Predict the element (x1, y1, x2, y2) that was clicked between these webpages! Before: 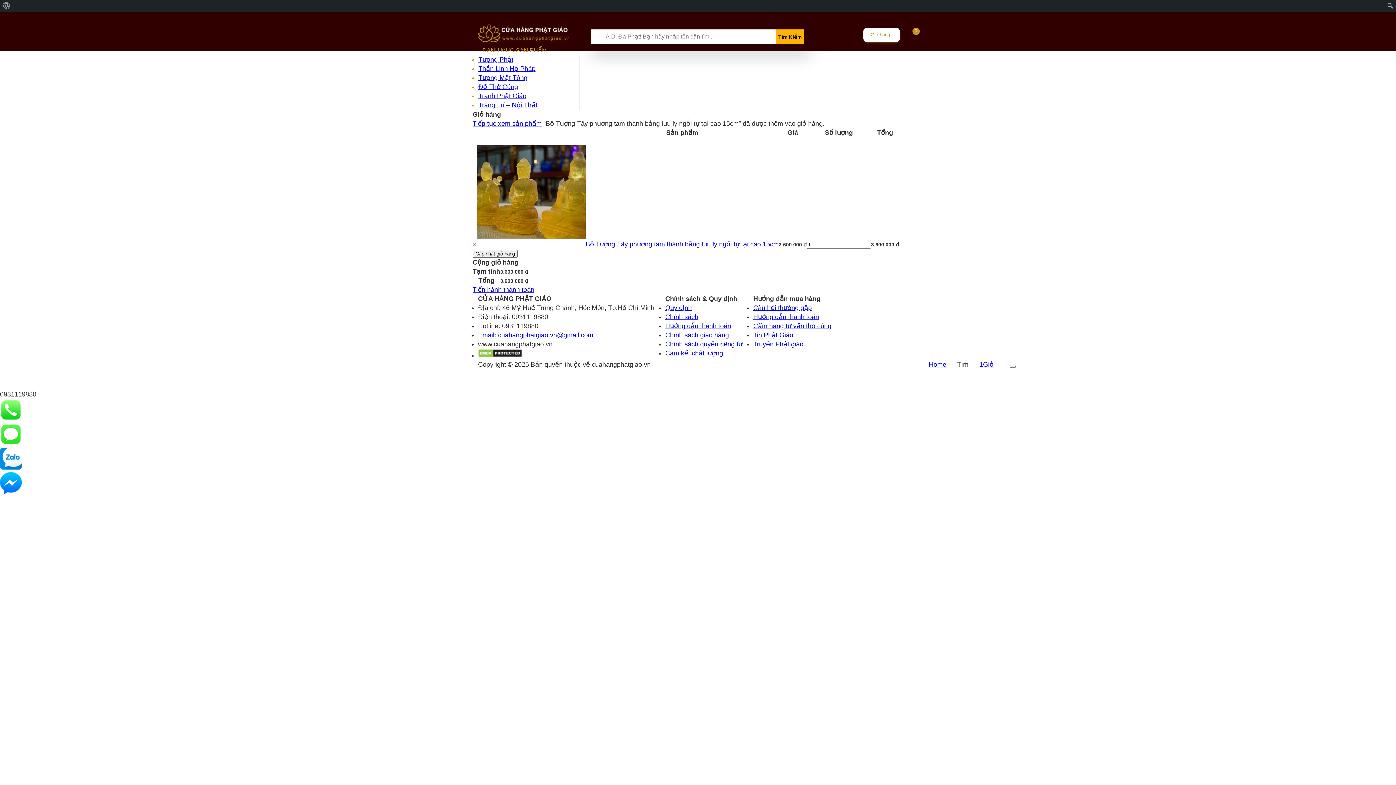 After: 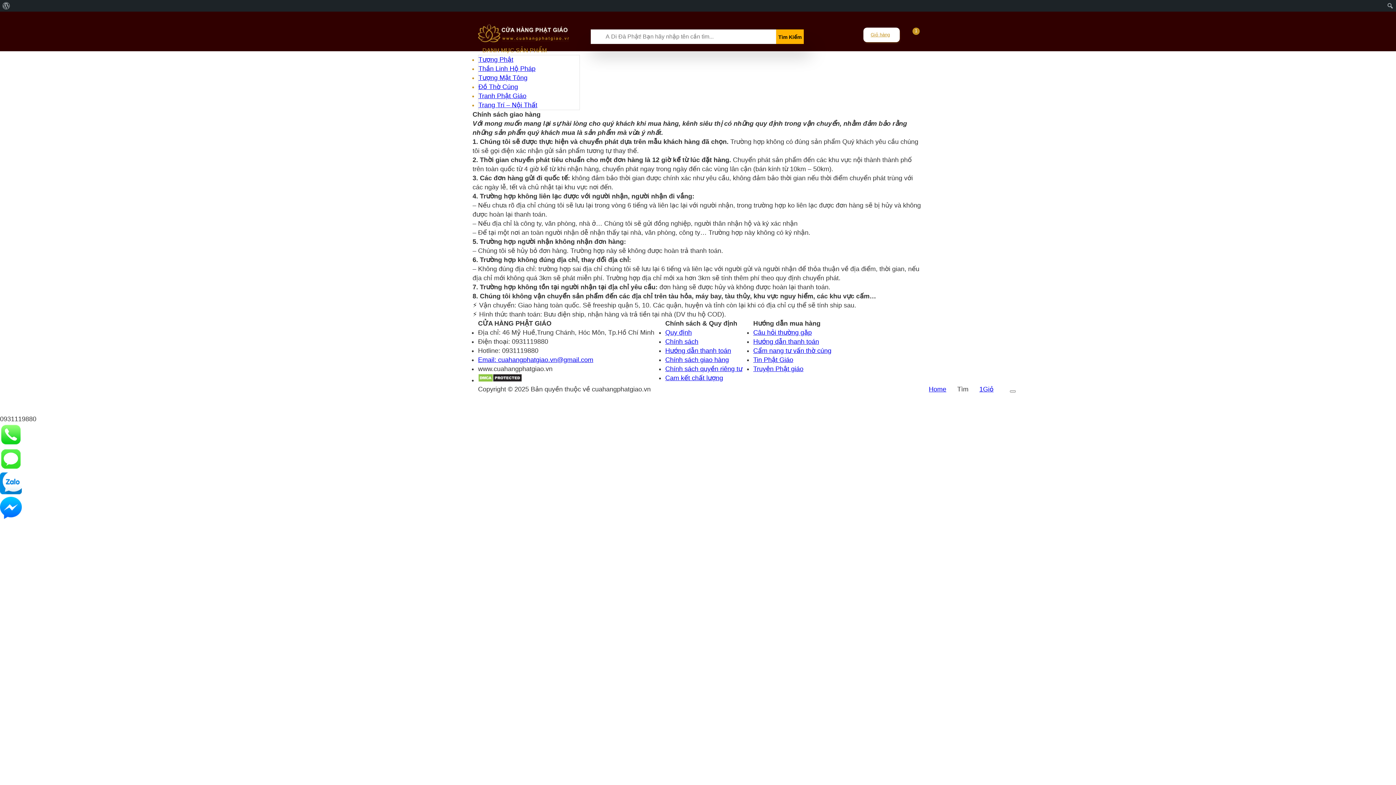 Action: label: Chính sách giao hàng bbox: (665, 331, 729, 338)